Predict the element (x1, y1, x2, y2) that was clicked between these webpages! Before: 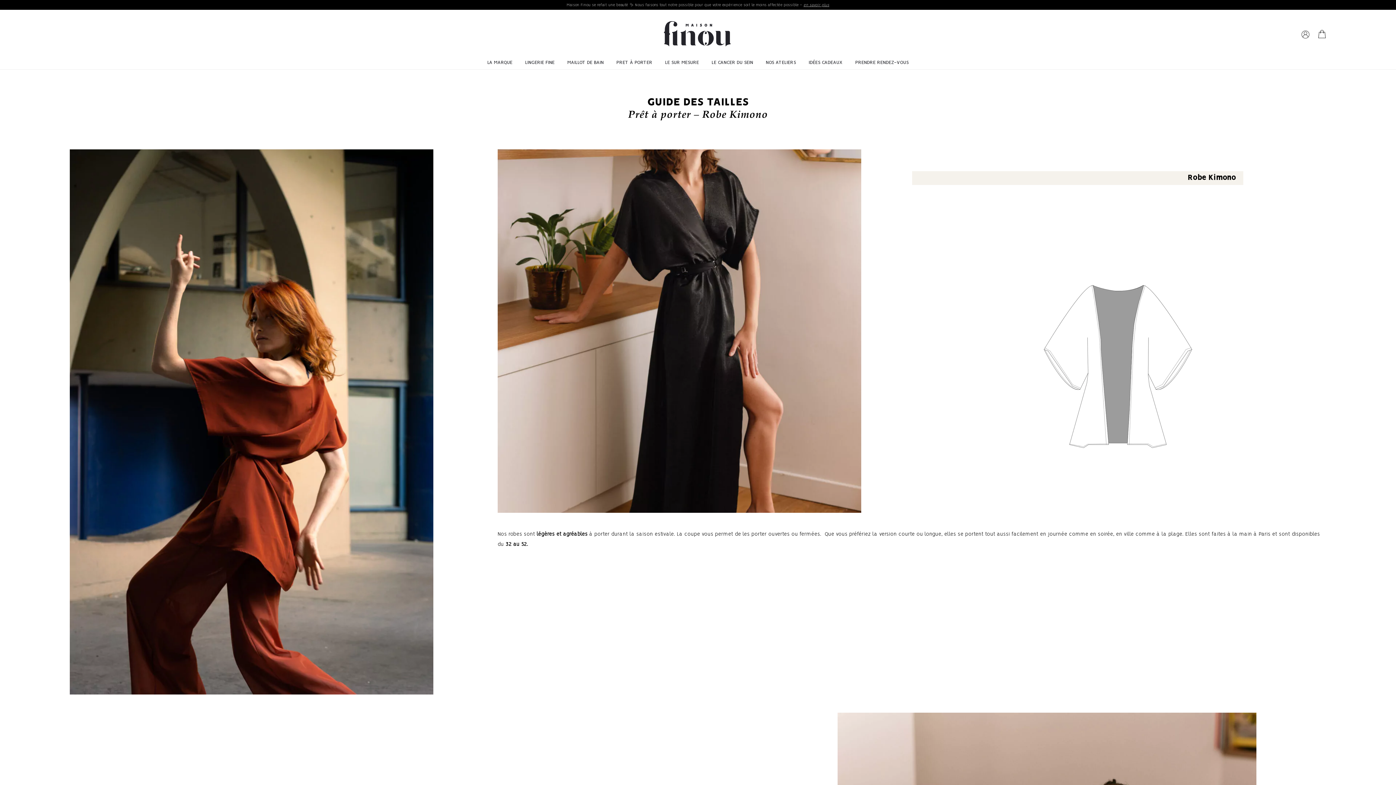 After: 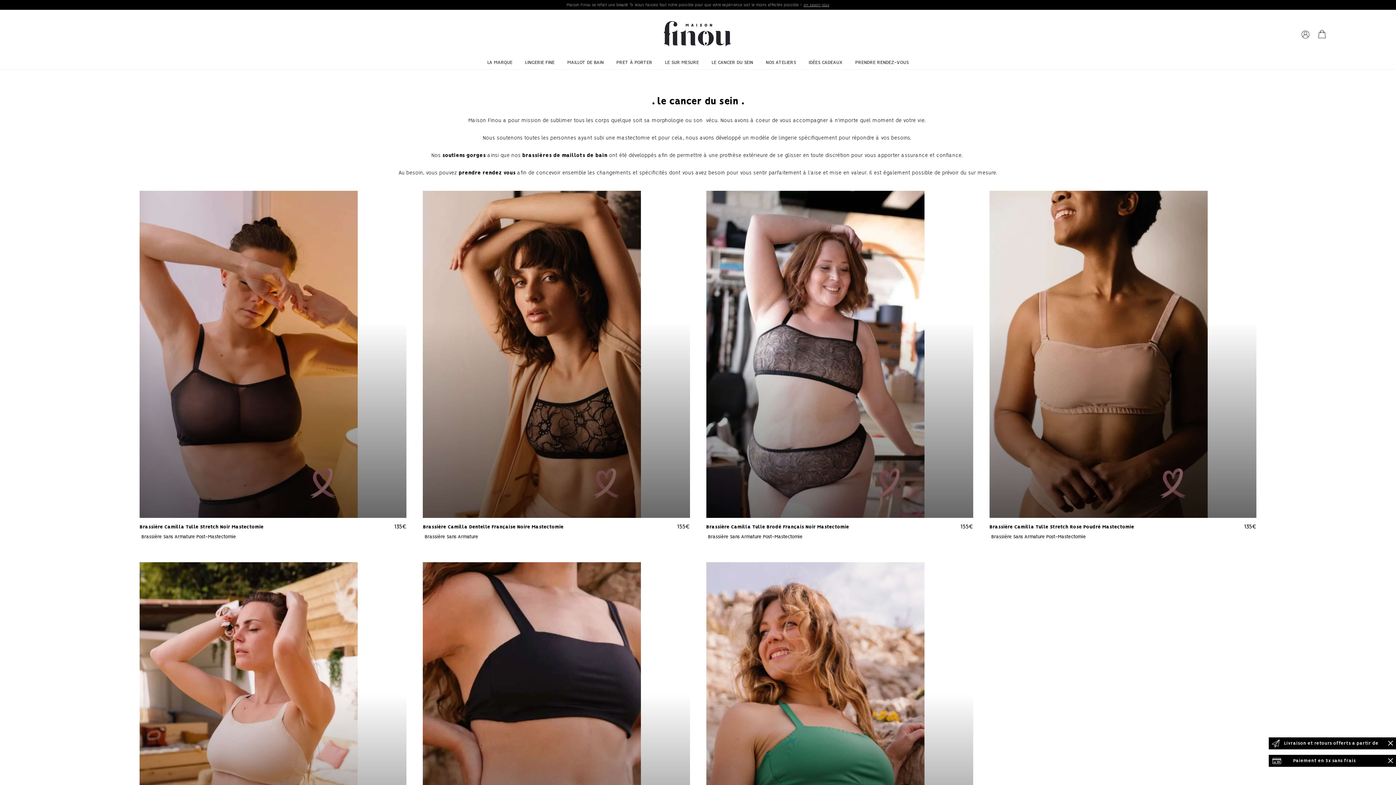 Action: bbox: (711, 60, 753, 65) label: LE CANCER DU SEIN